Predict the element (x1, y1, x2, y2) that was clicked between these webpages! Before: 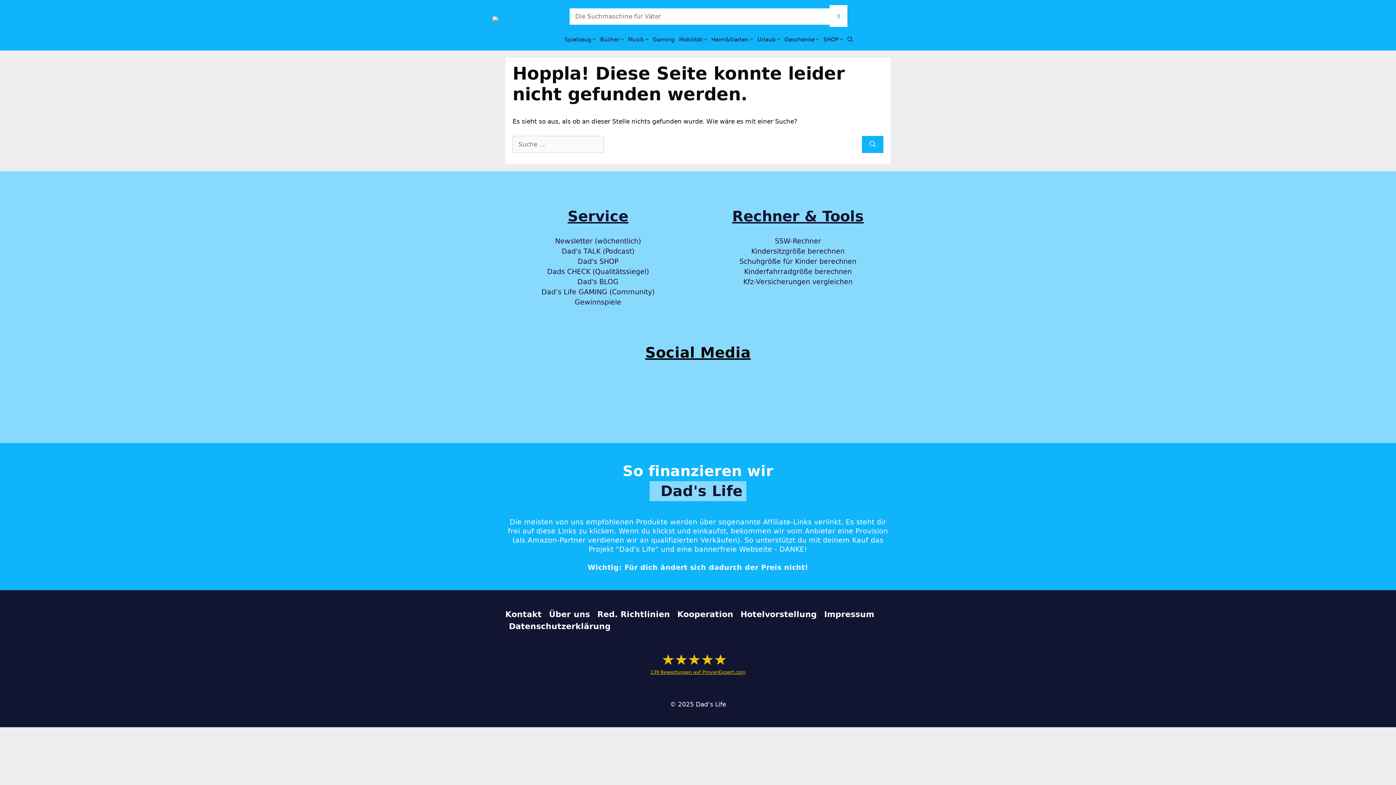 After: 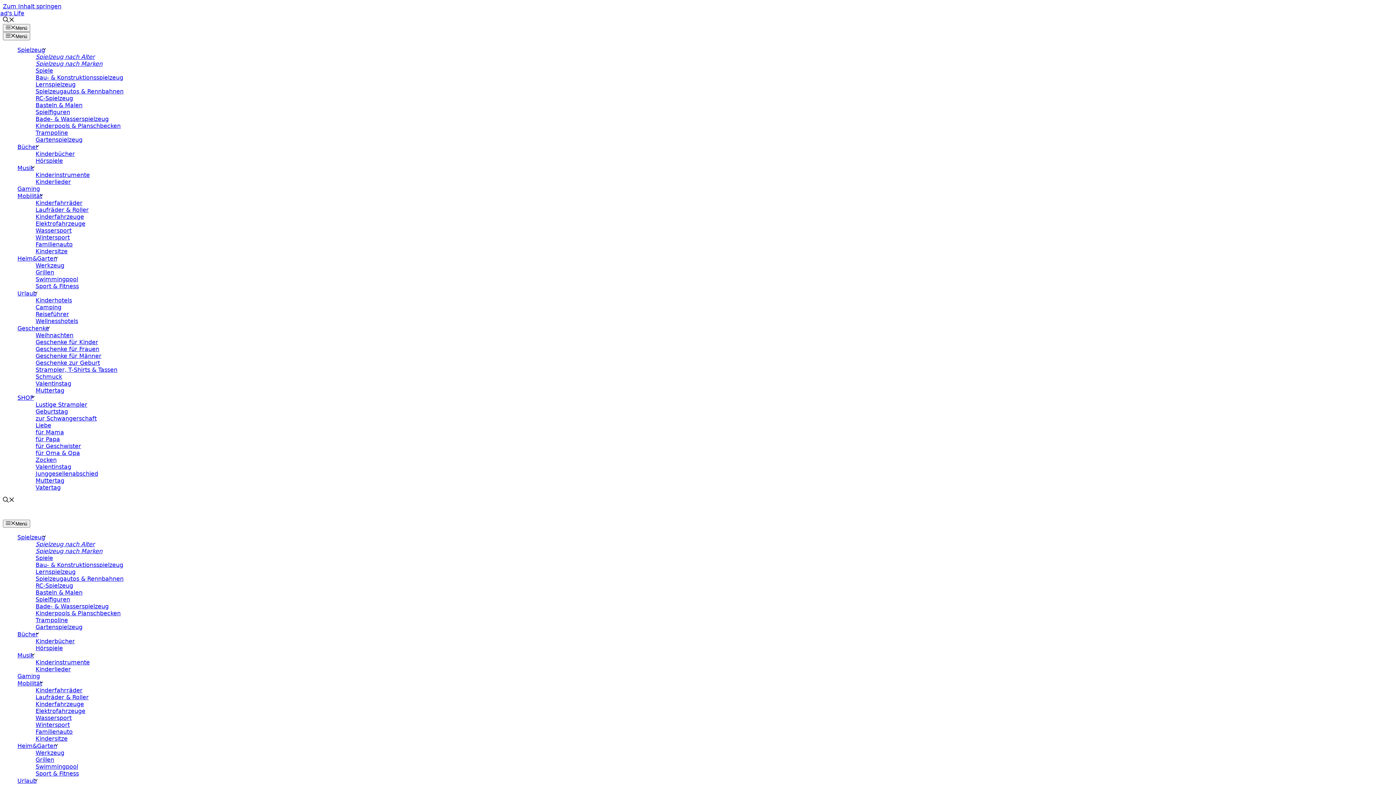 Action: bbox: (626, 34, 650, 45) label: Musik